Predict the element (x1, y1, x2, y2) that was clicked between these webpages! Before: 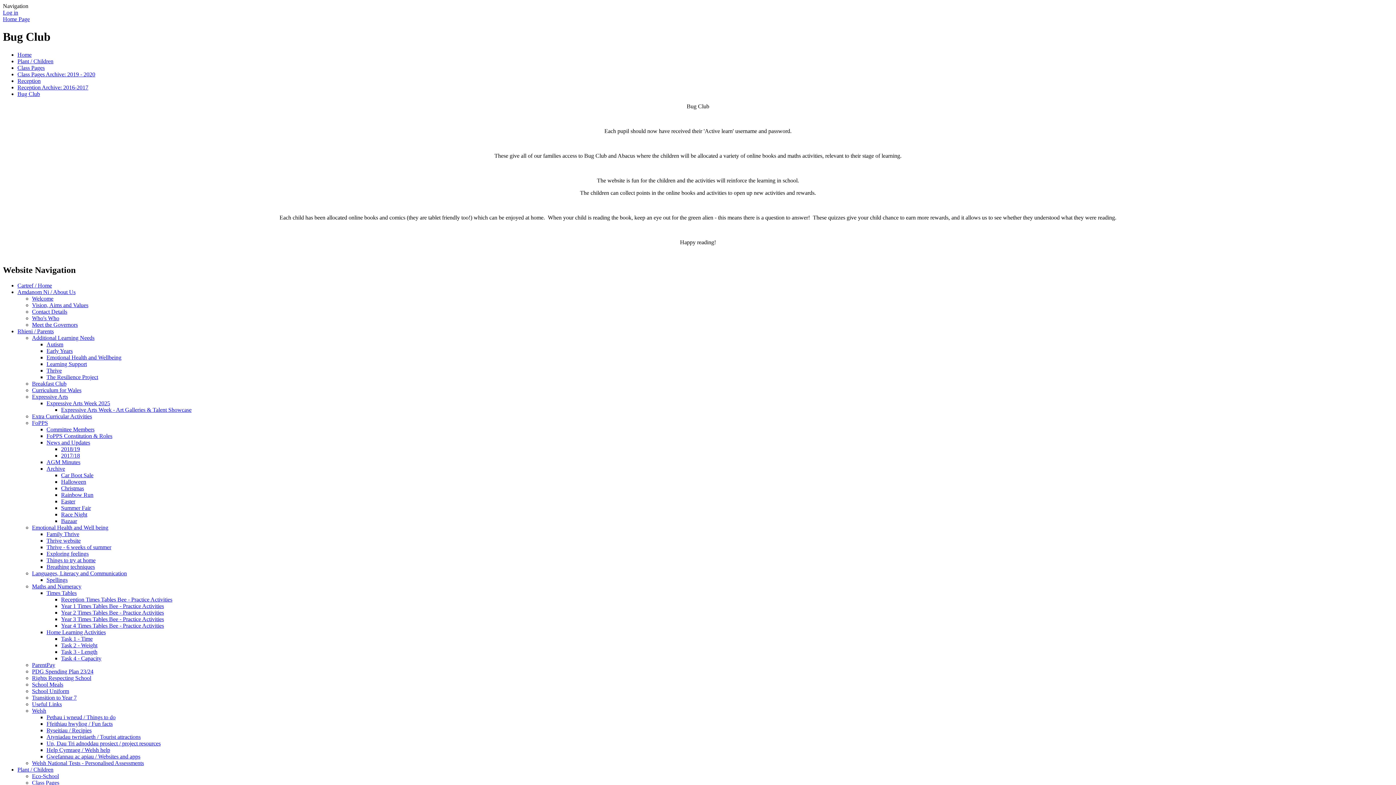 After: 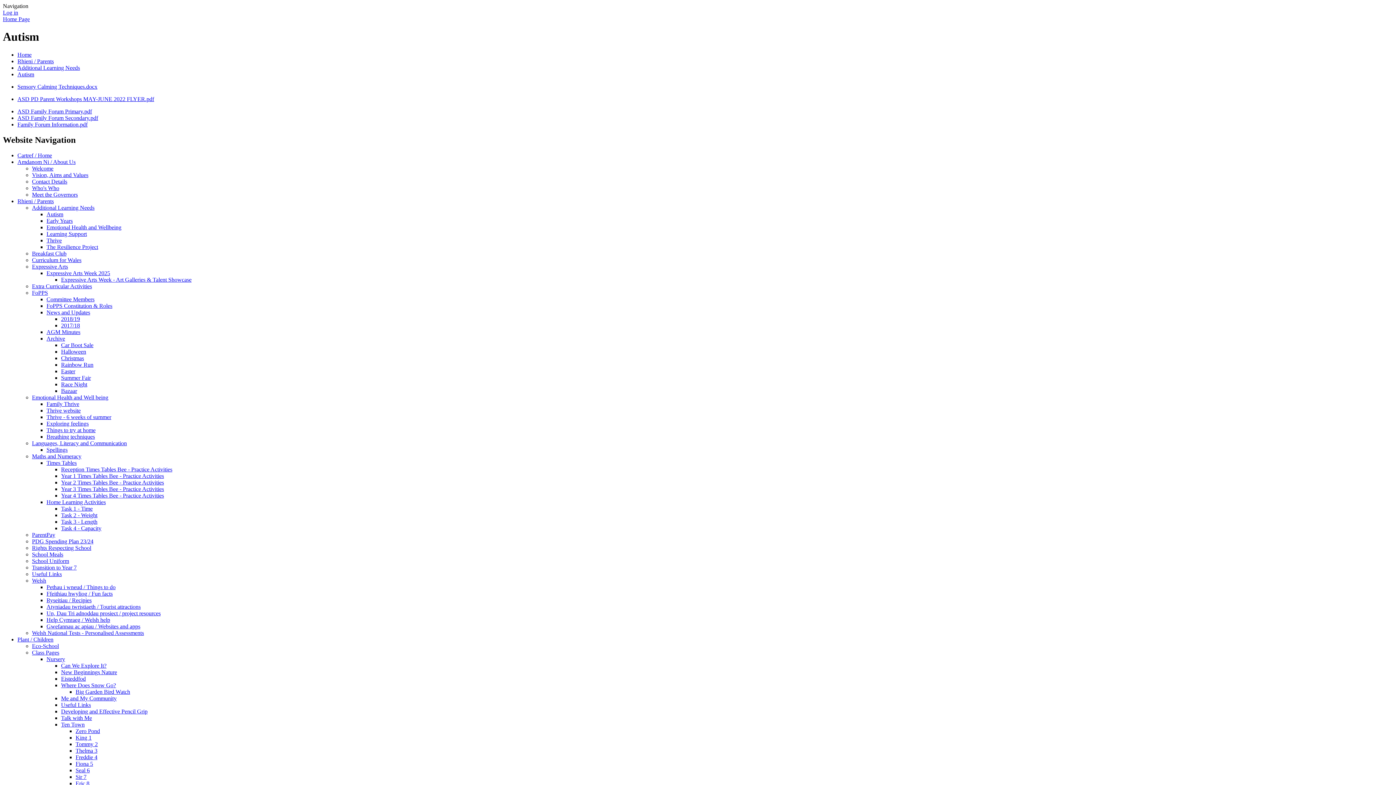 Action: bbox: (46, 341, 63, 347) label: Autism